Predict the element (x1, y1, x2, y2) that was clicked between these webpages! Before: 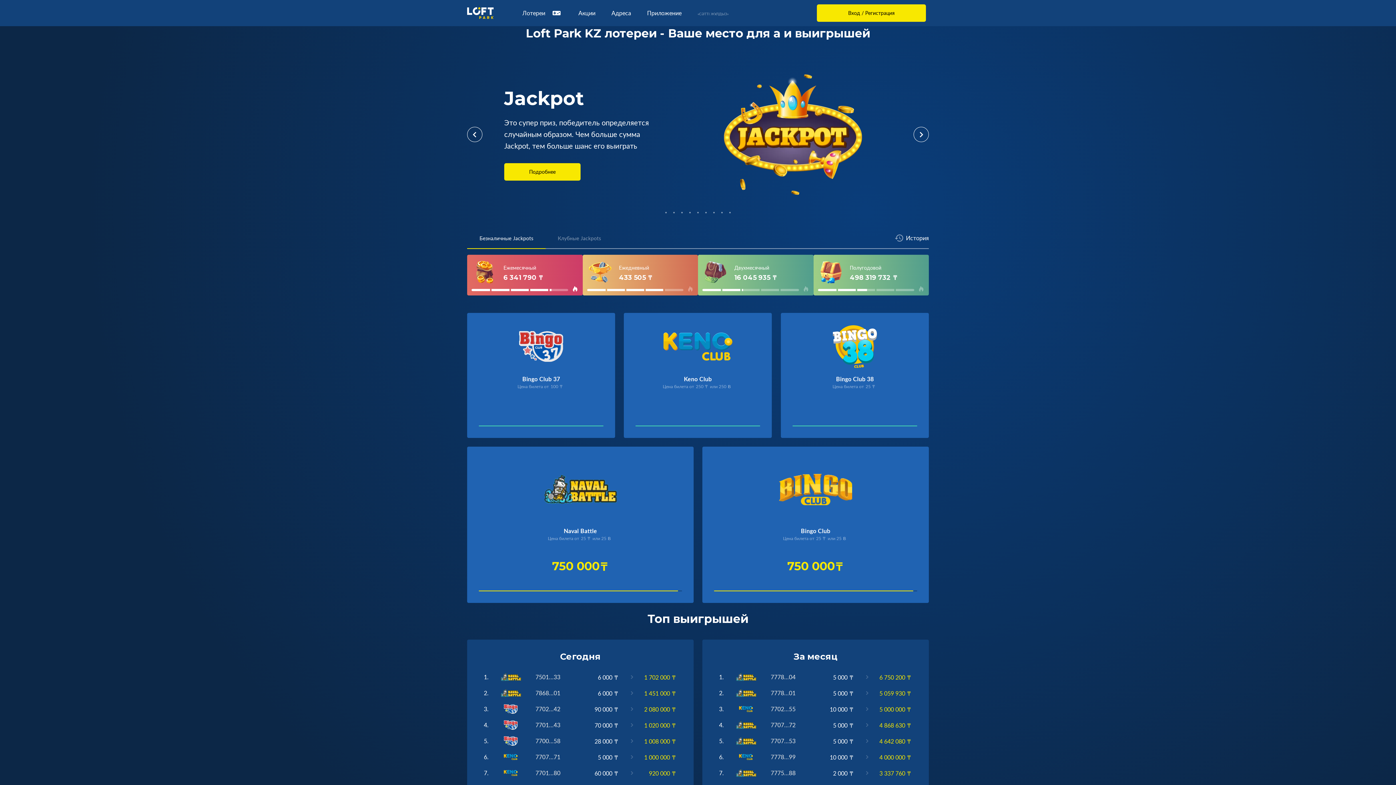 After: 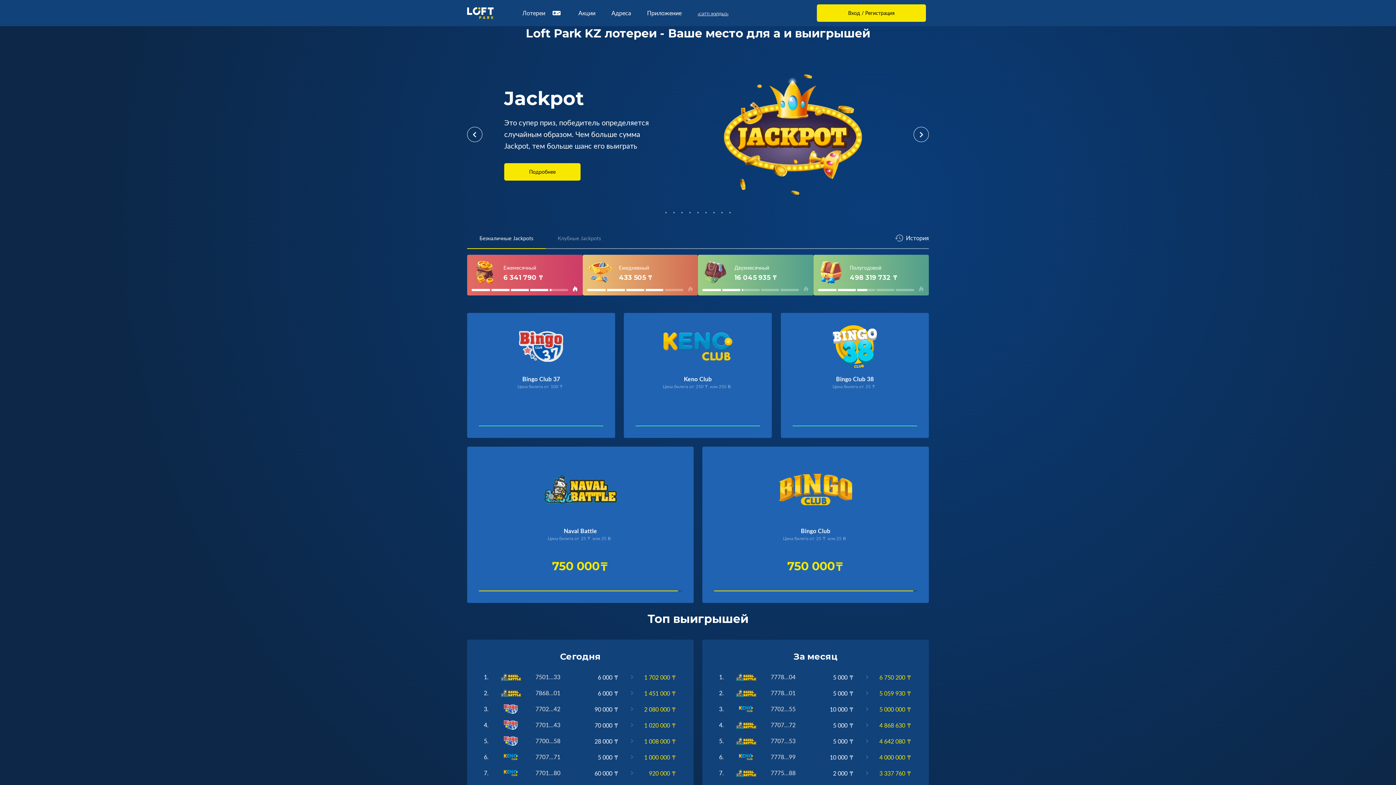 Action: label: «СӘТТІ ЖҰЛДЫЗ» bbox: (697, 10, 728, 16)